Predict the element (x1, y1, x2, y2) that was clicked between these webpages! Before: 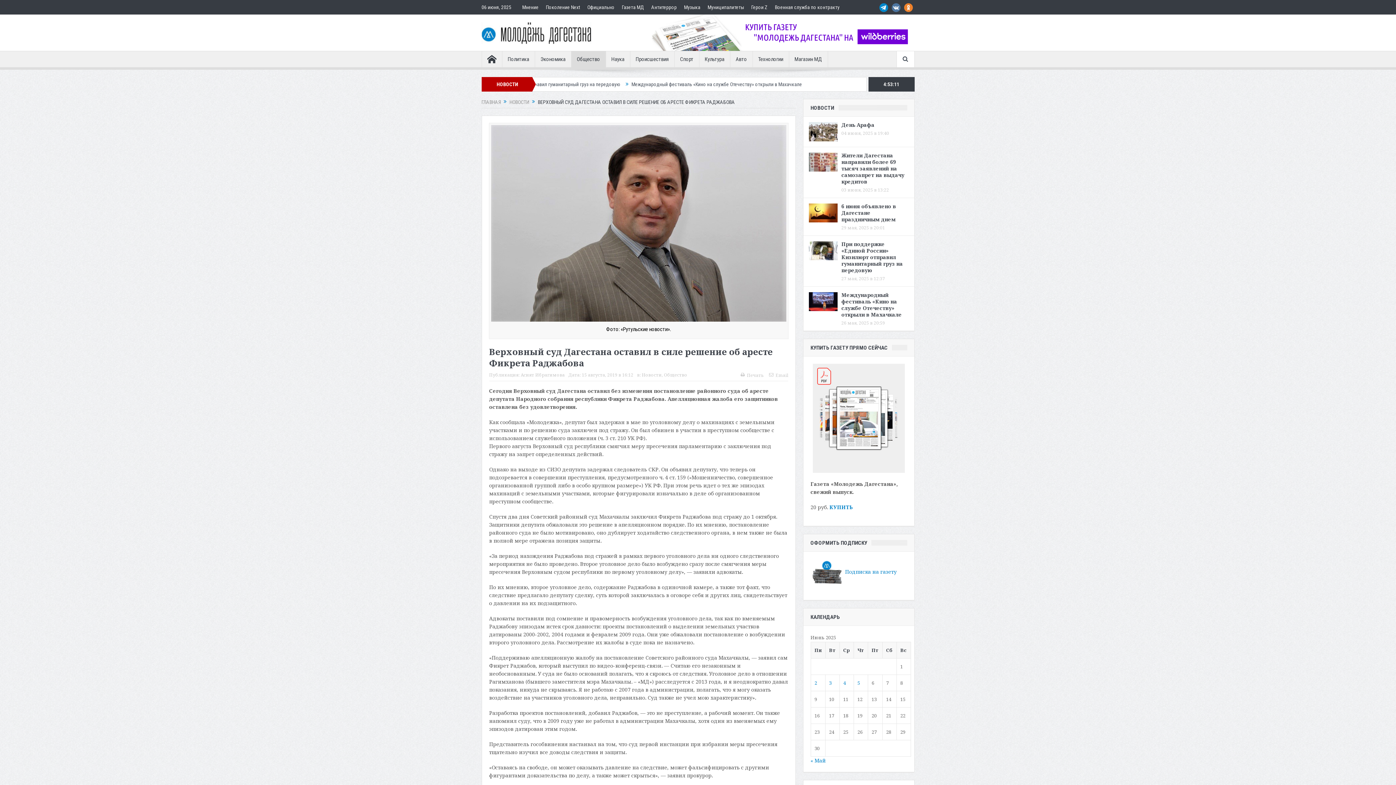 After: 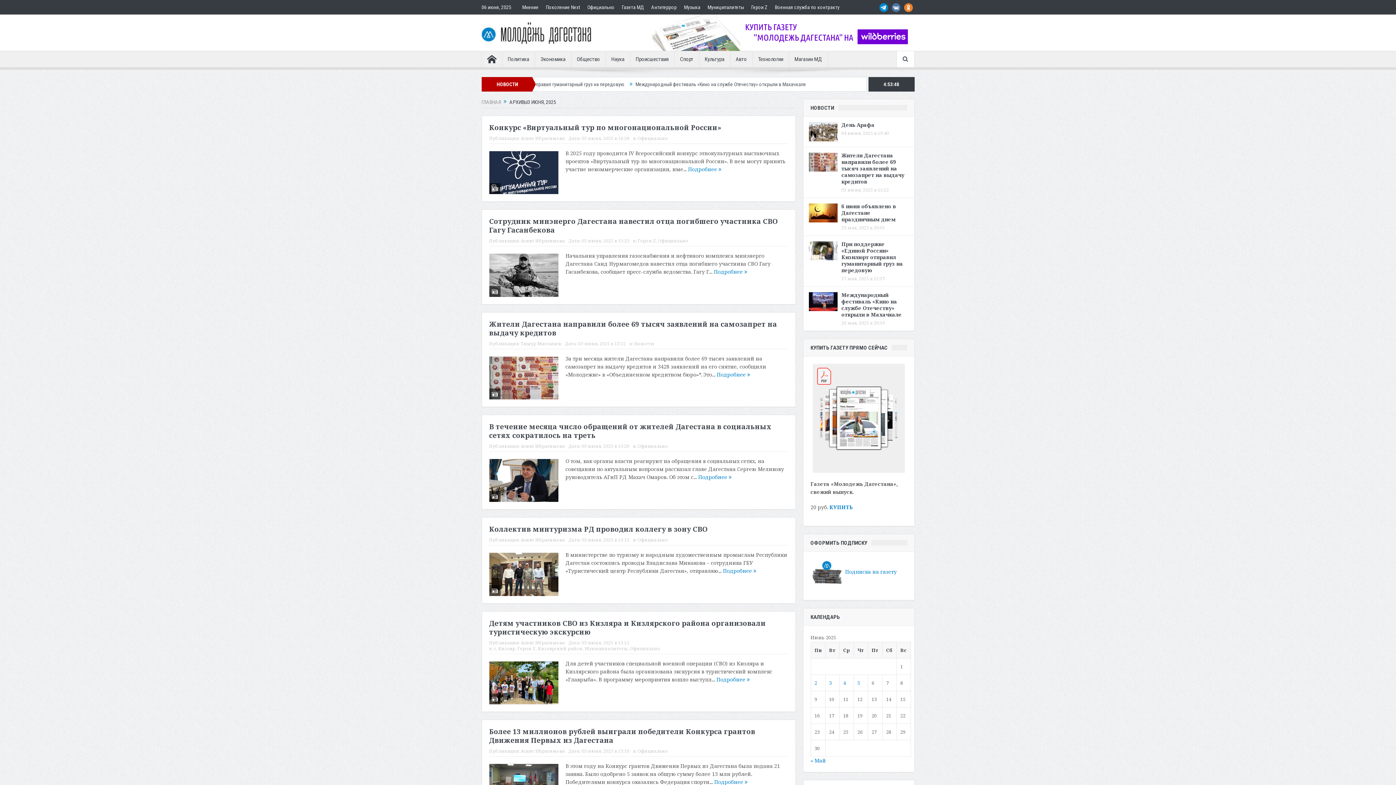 Action: bbox: (829, 680, 831, 686) label: Записи, опубликованные 03.06.2025